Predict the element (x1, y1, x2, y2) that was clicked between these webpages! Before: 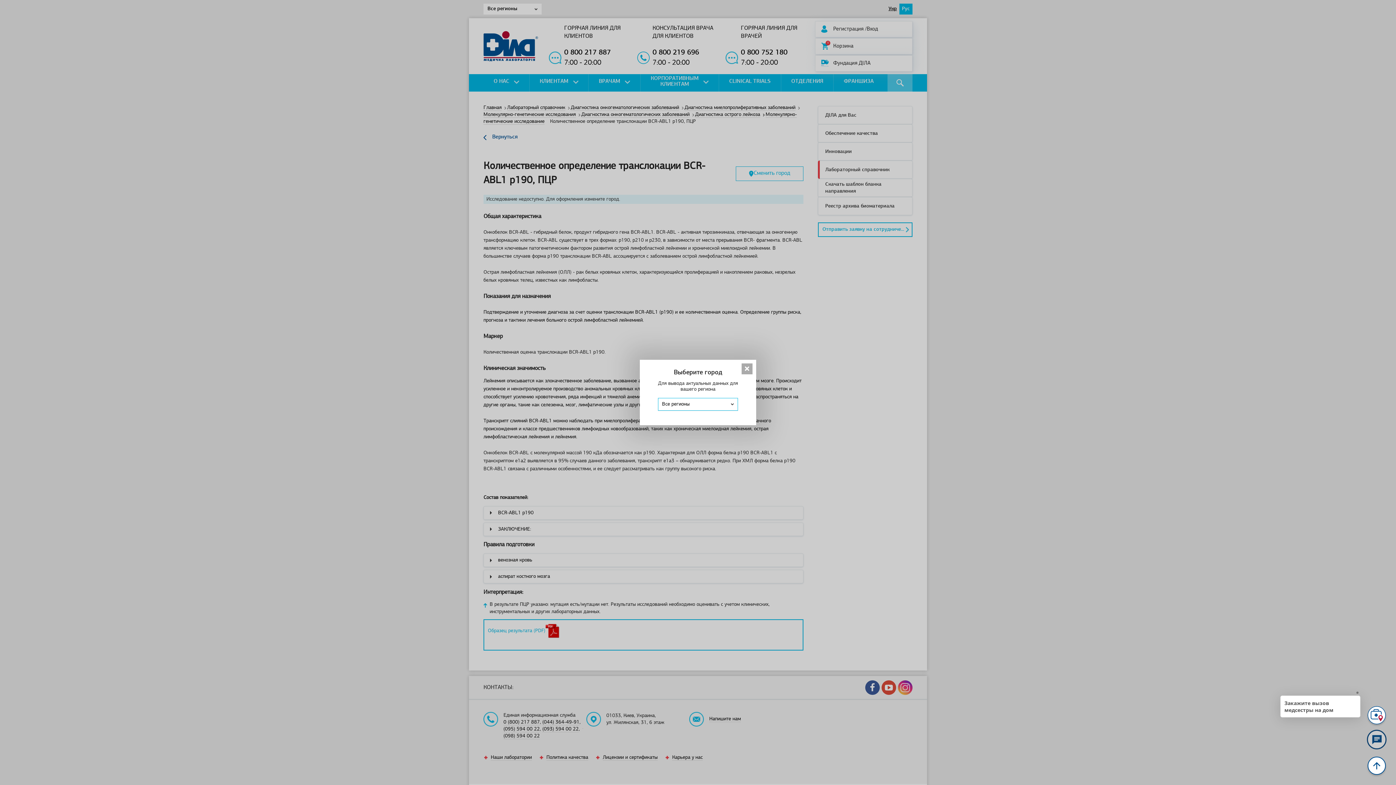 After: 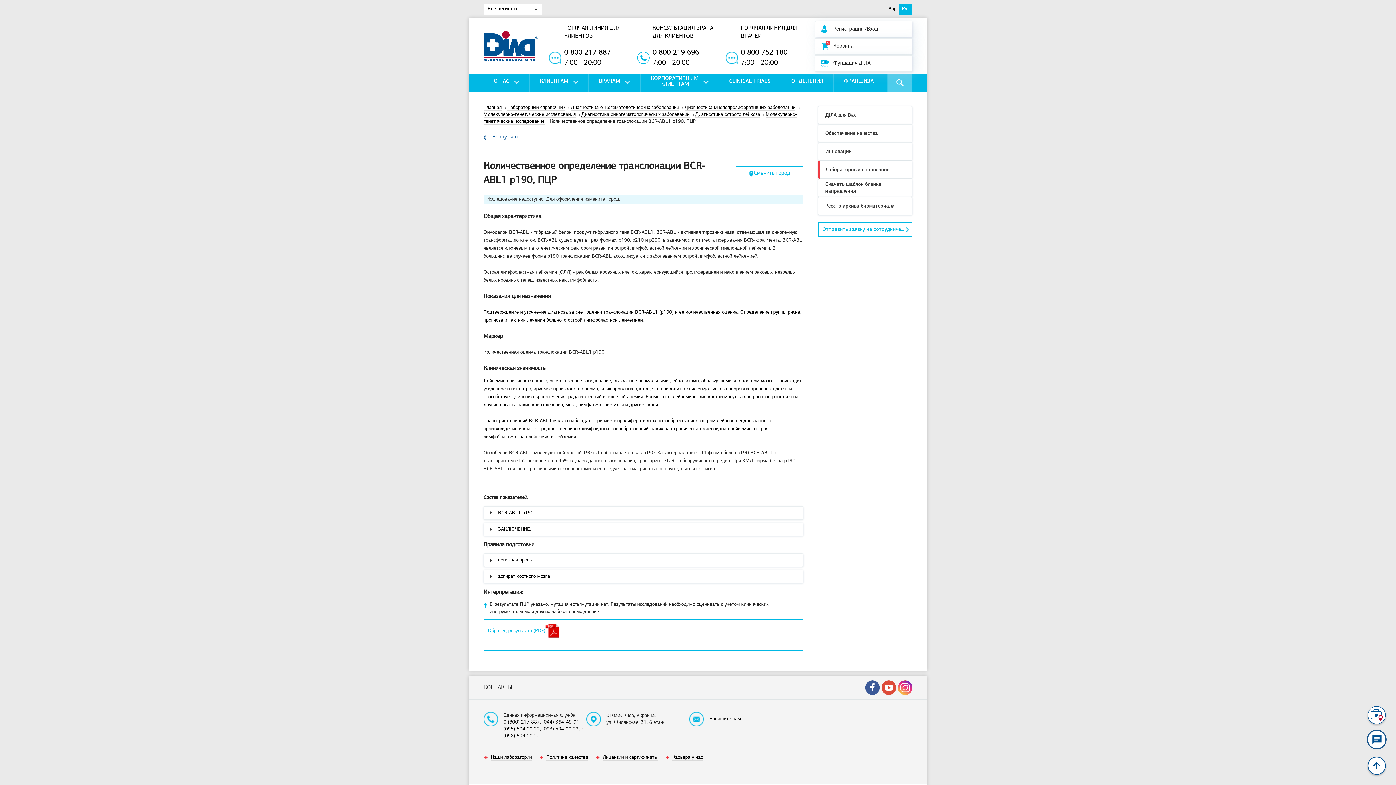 Action: bbox: (741, 363, 752, 374)